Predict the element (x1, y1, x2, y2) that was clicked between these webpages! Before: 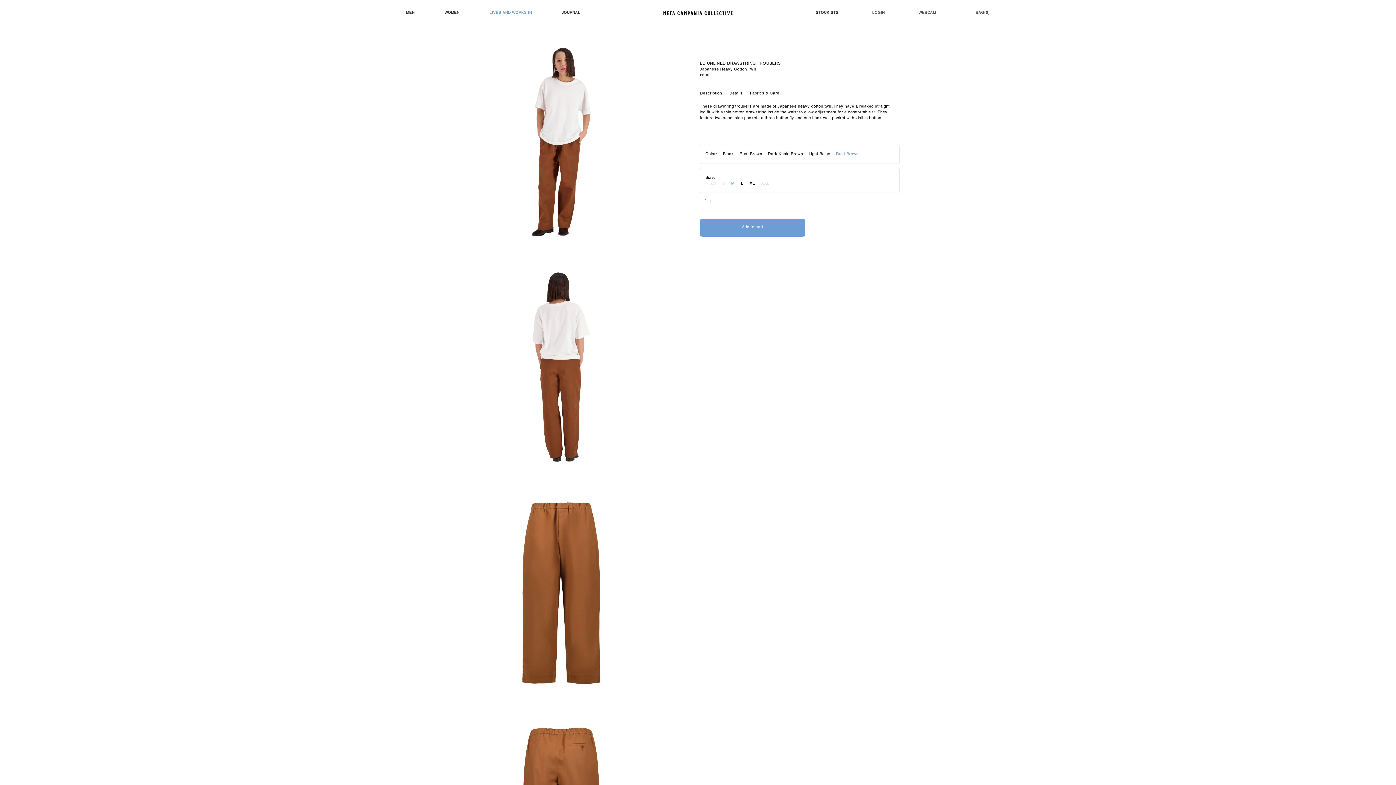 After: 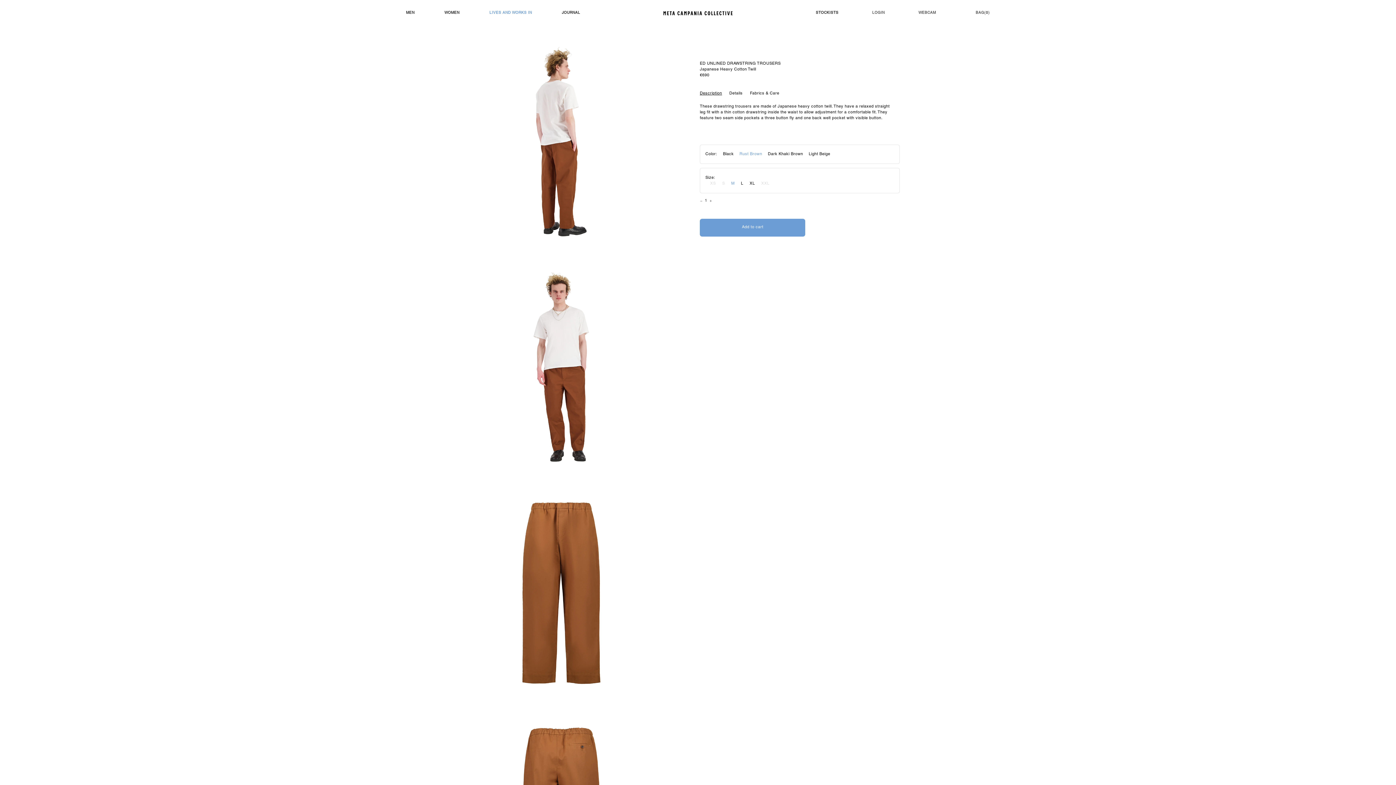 Action: label: Rust Brown bbox: (739, 152, 762, 156)